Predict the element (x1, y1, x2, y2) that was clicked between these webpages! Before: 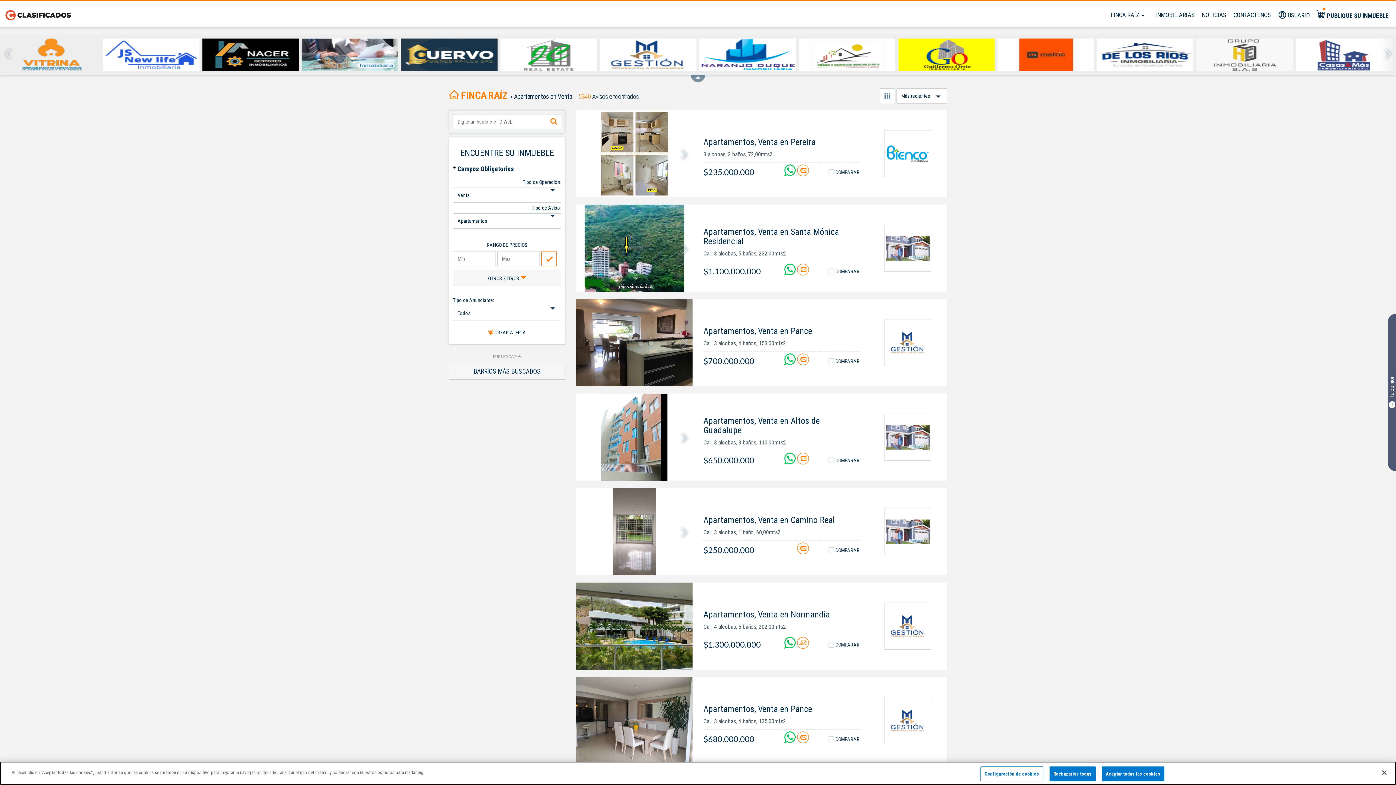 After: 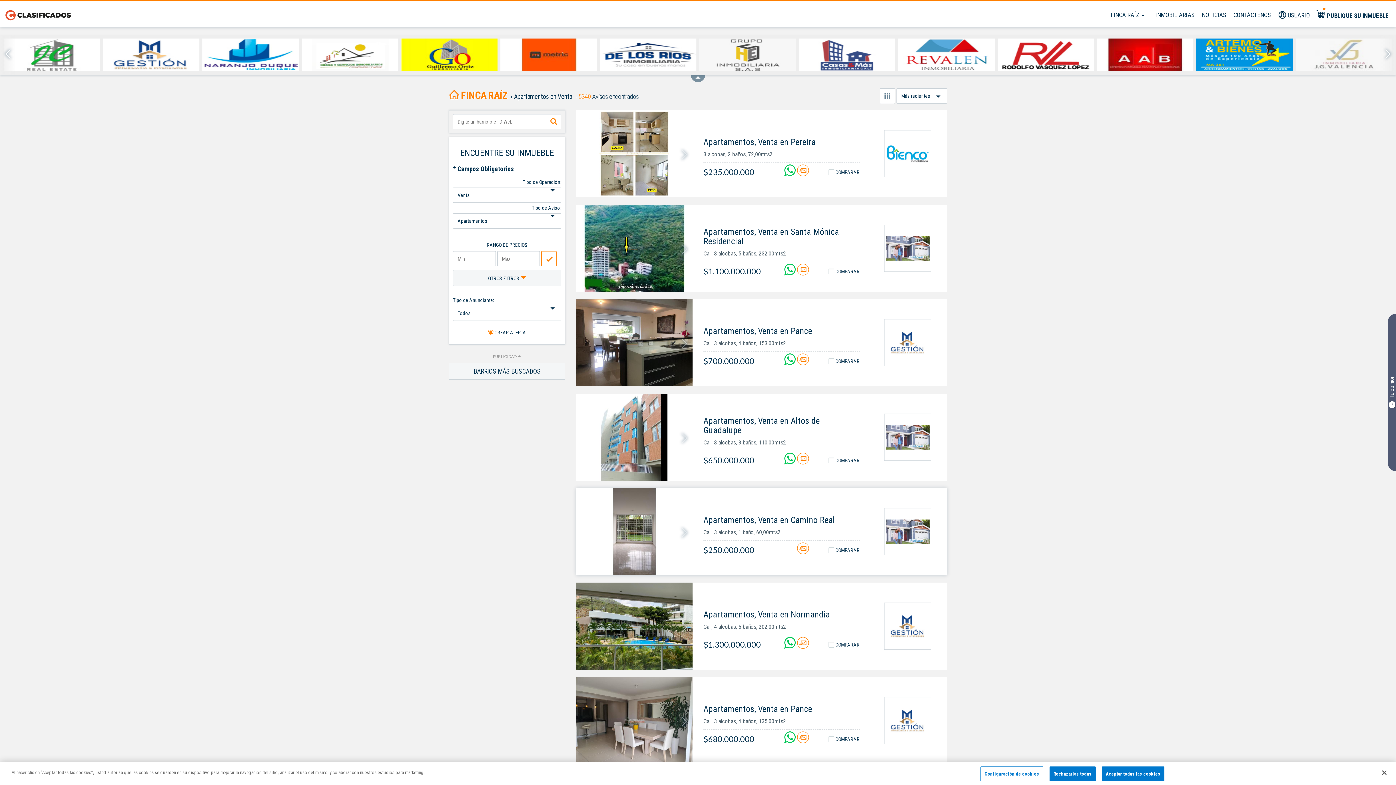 Action: bbox: (576, 488, 692, 575)